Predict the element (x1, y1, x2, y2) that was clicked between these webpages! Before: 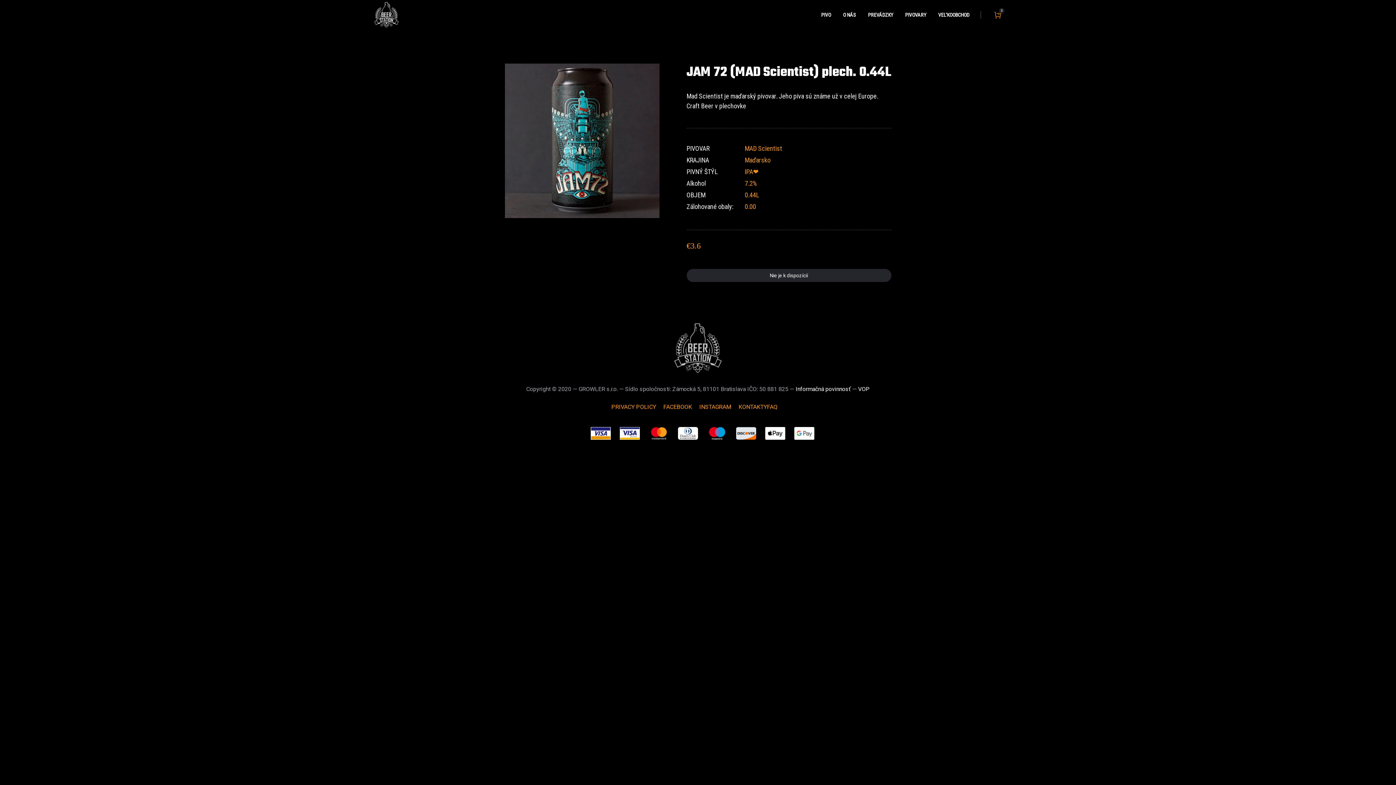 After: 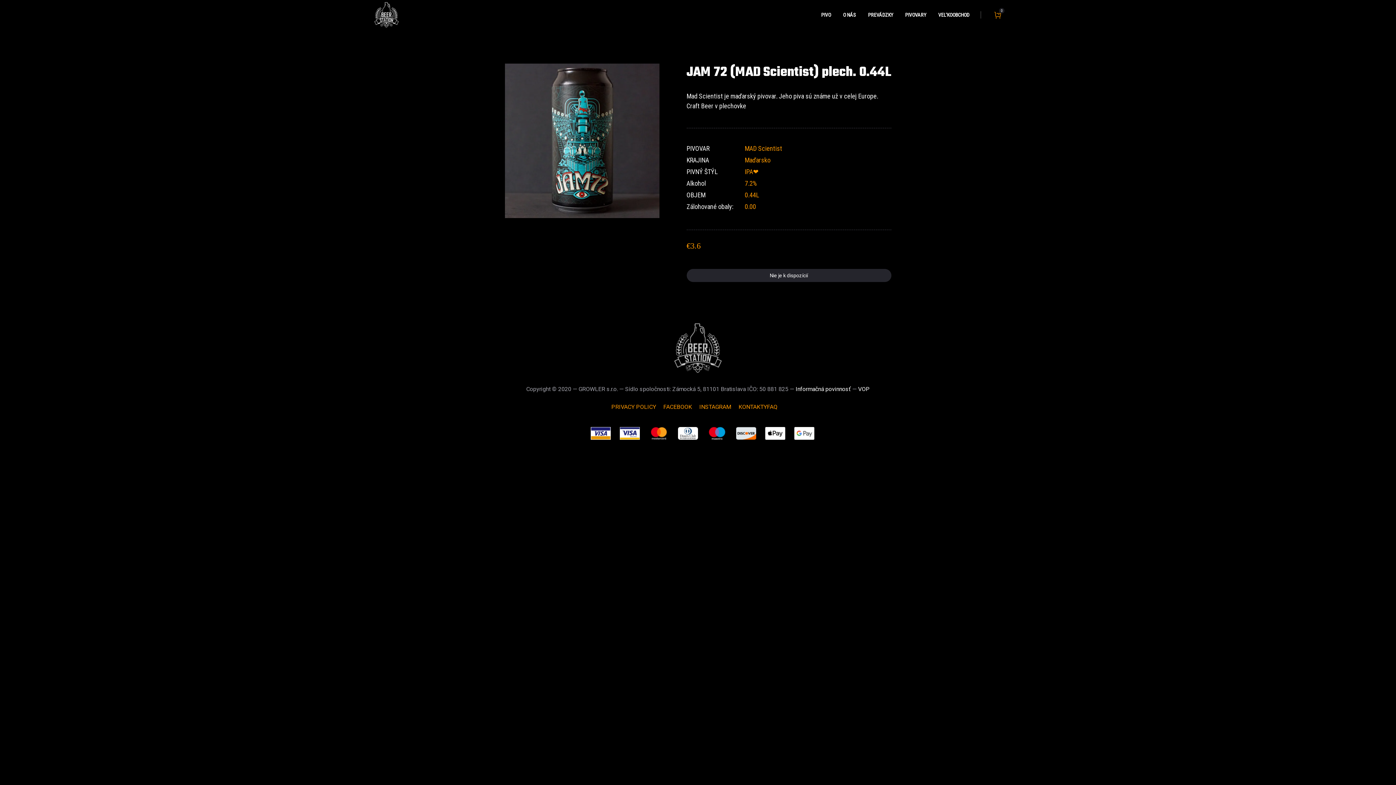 Action: label: VOP bbox: (858, 385, 870, 392)